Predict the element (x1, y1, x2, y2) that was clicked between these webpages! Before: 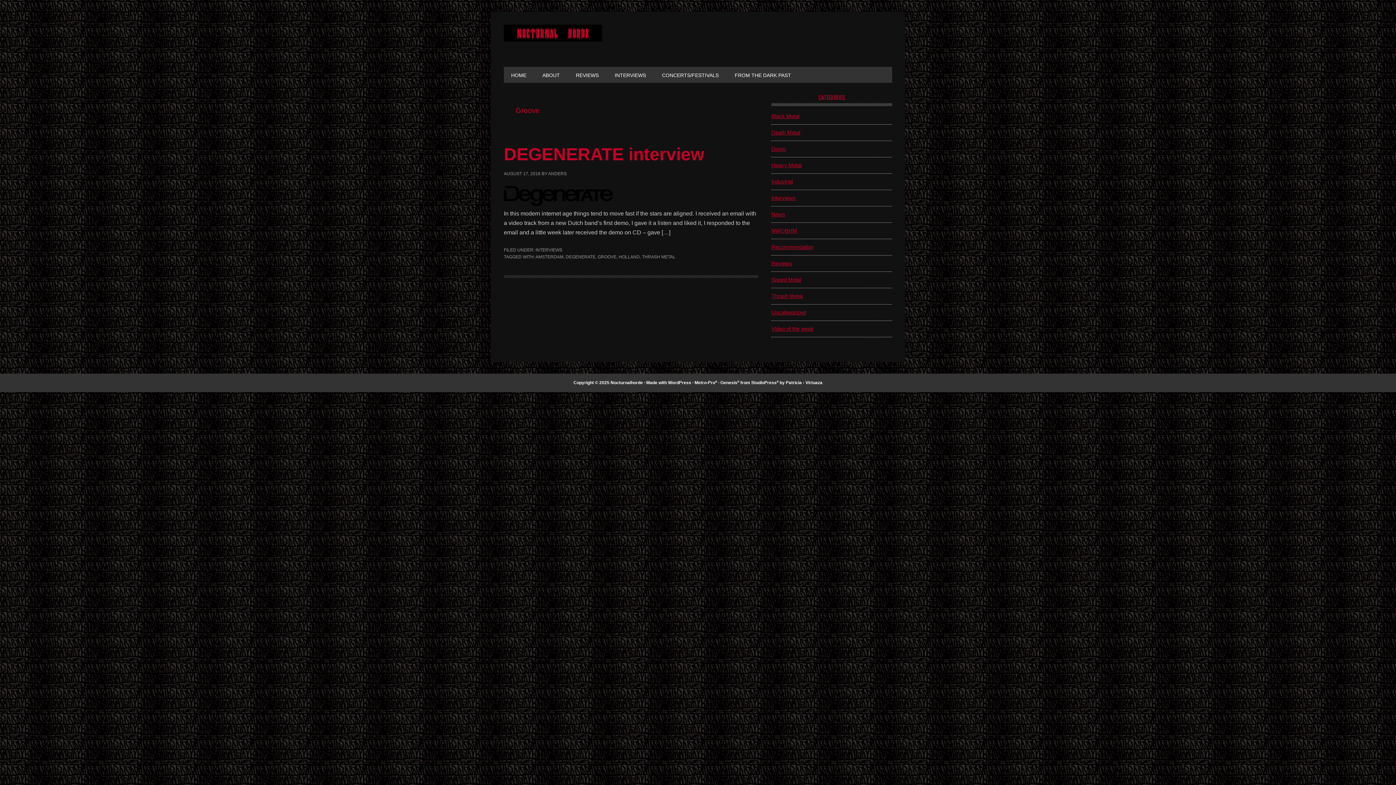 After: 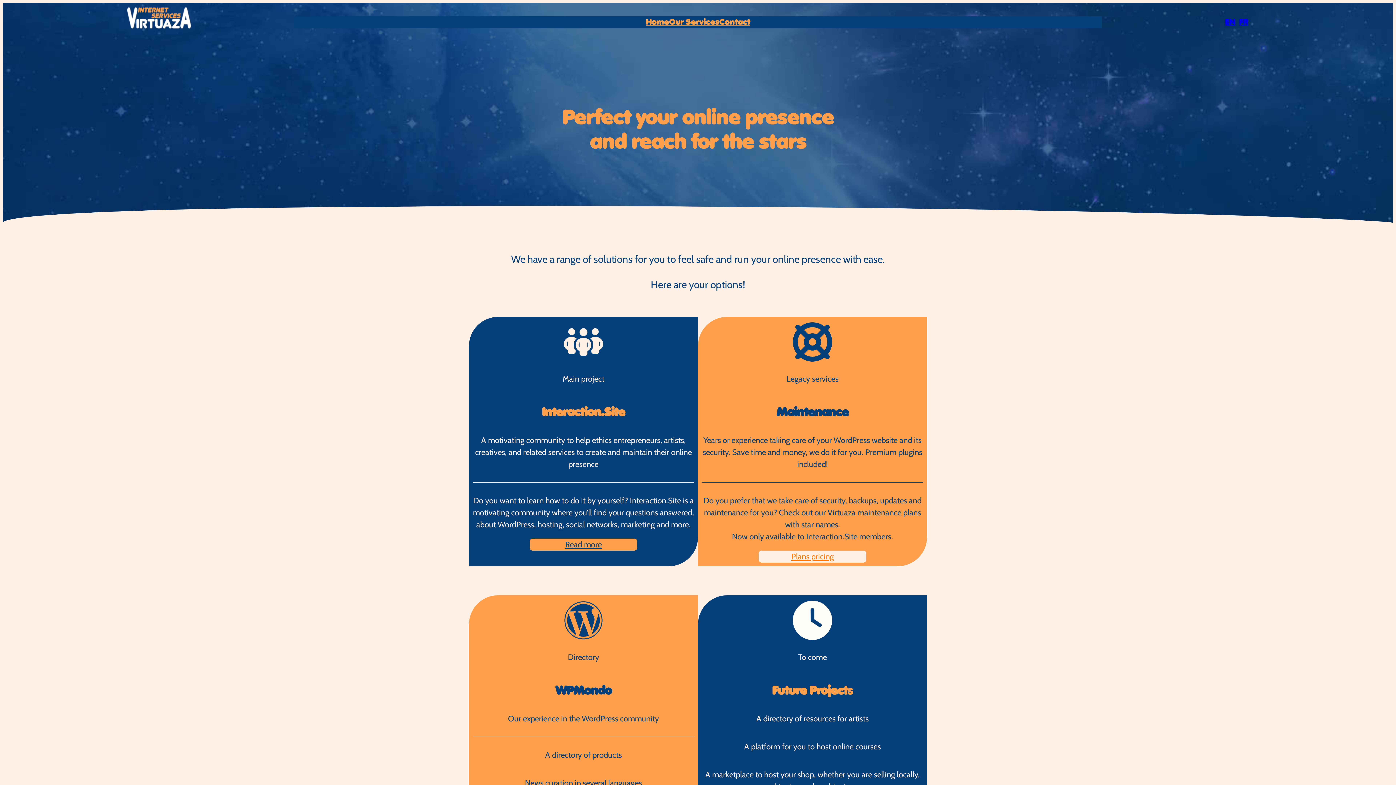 Action: label: Patricia - Virtuaza bbox: (786, 380, 822, 385)